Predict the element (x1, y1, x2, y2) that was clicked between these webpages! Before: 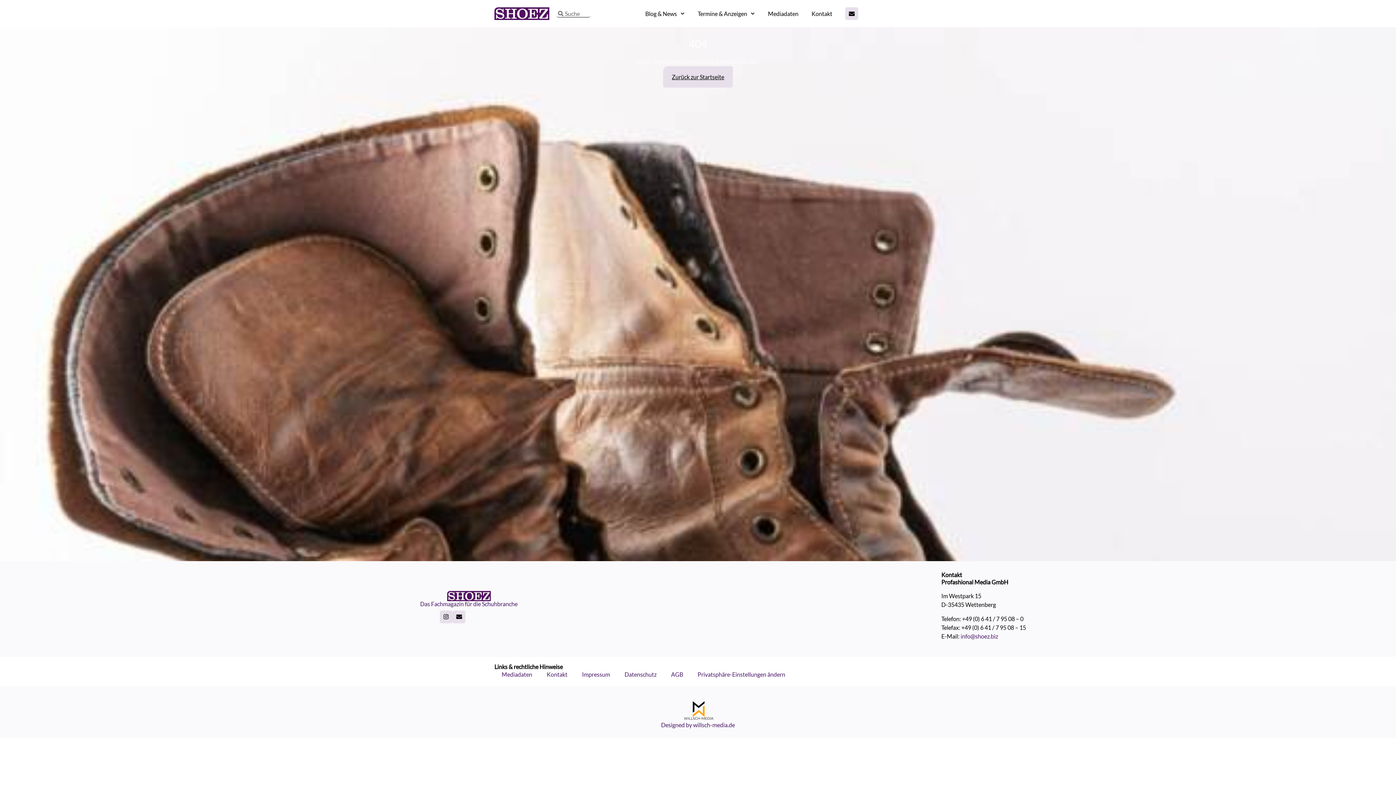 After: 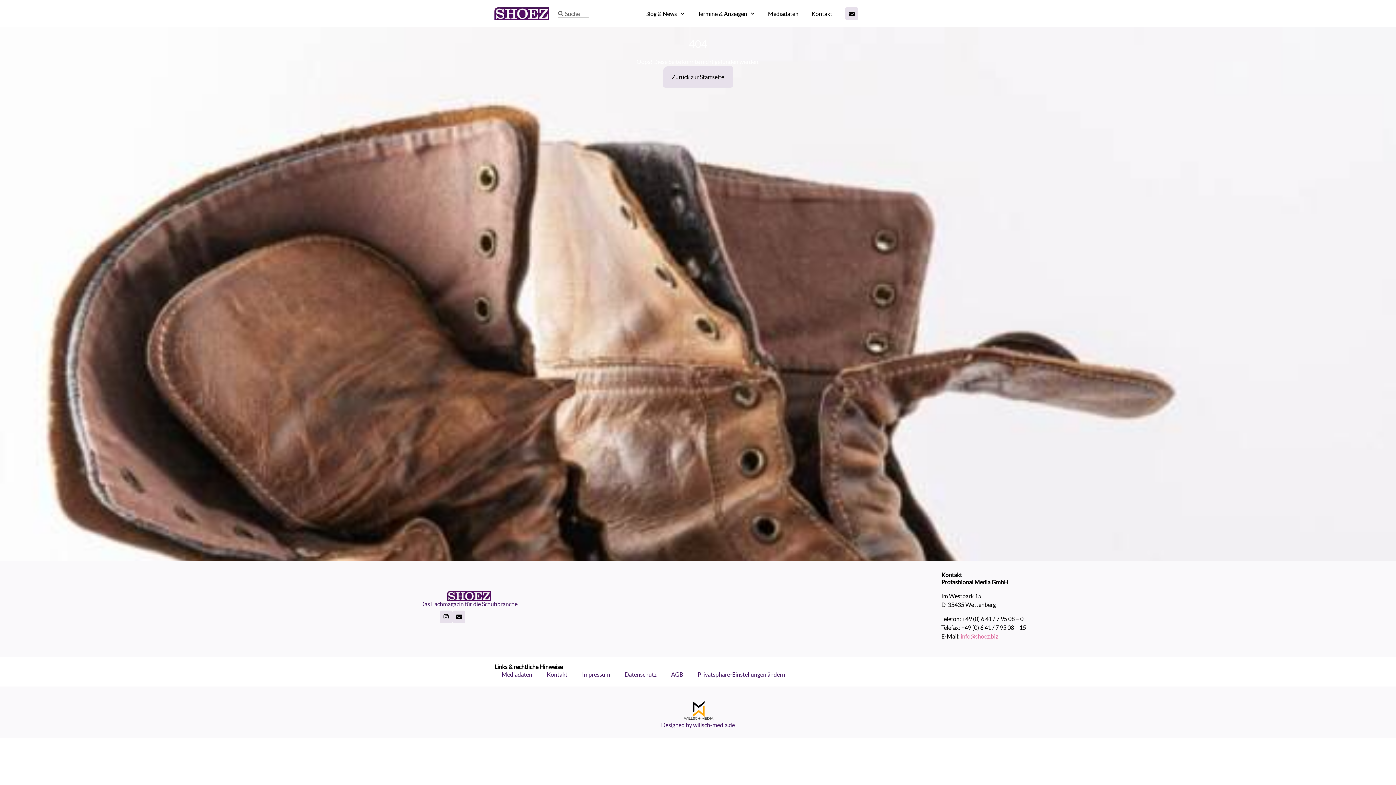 Action: label: info@shoez.biz bbox: (960, 632, 998, 639)